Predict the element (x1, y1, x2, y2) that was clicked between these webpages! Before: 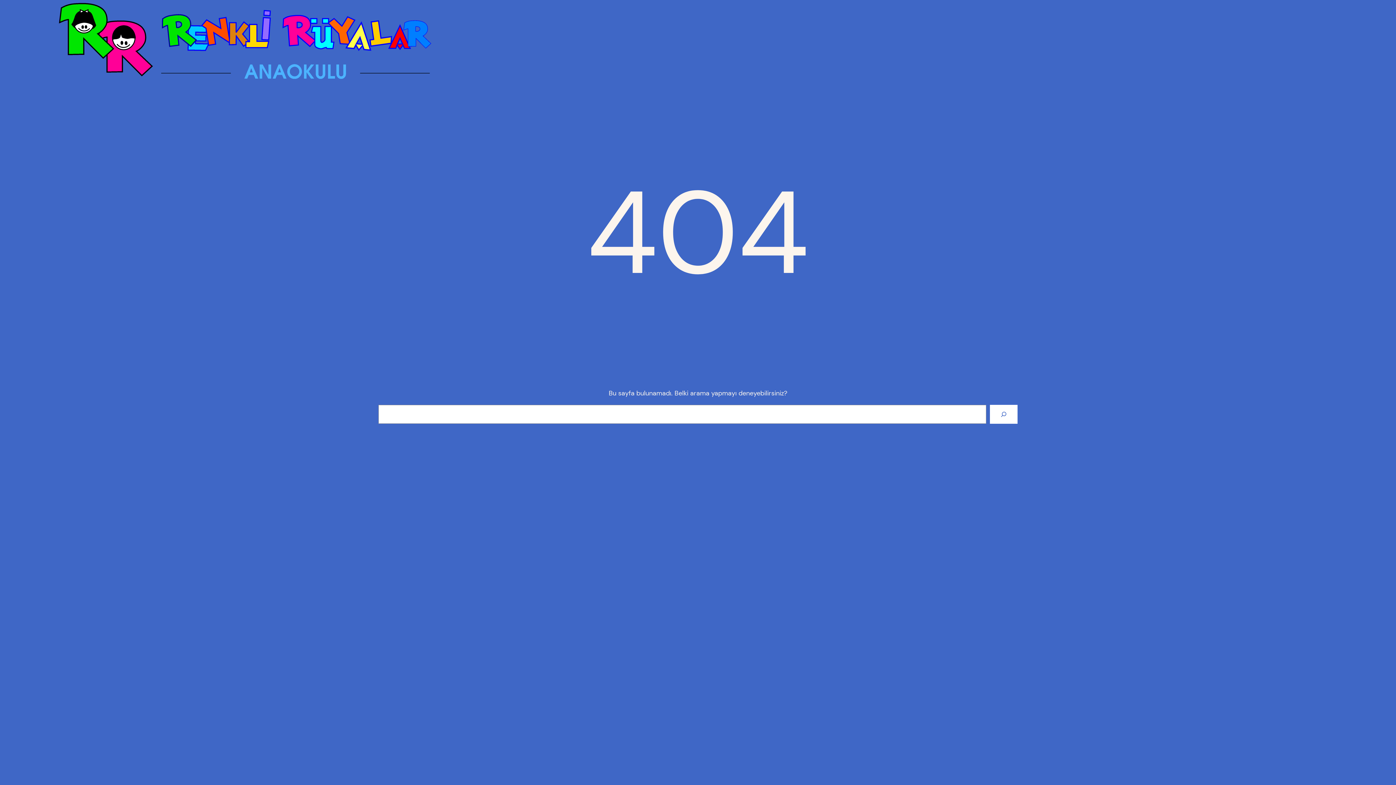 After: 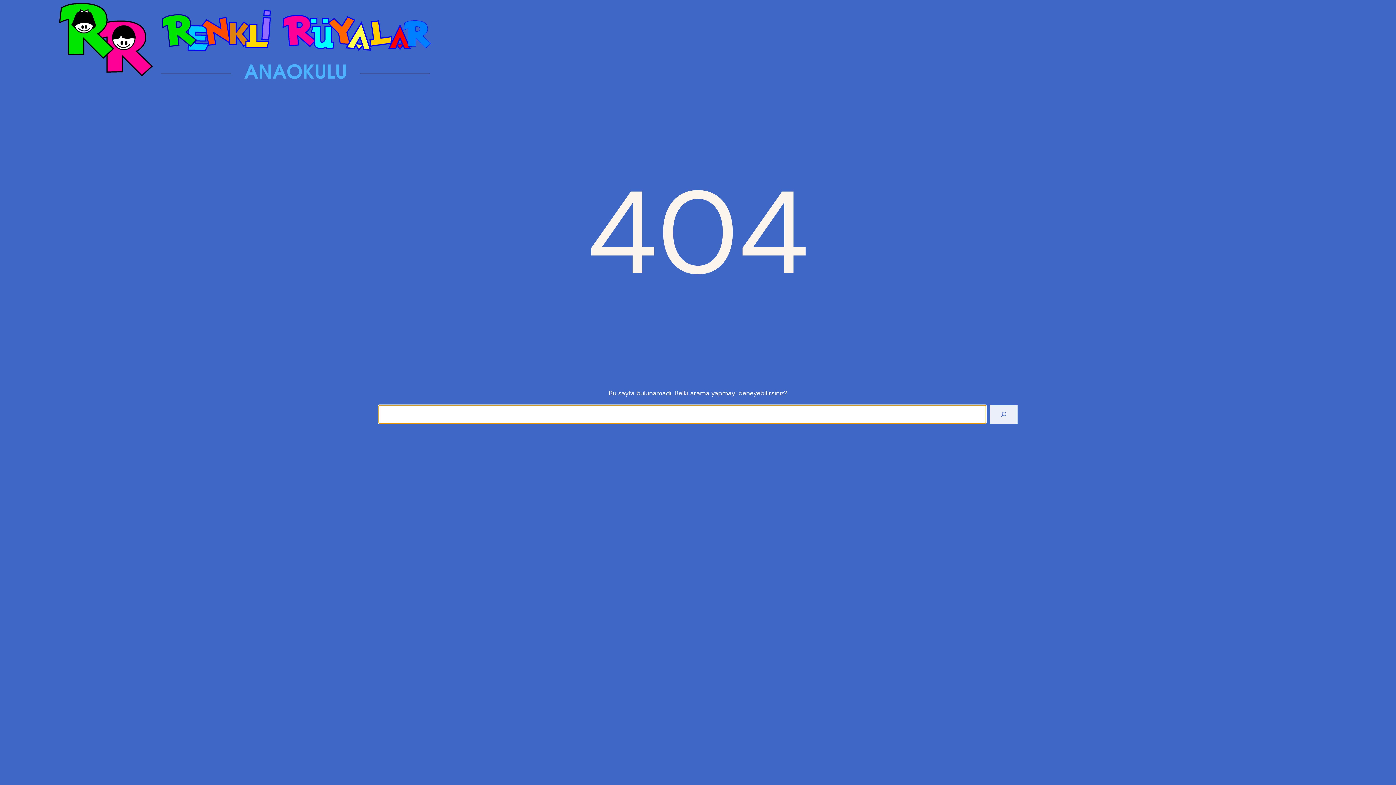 Action: label: Arama bbox: (990, 404, 1017, 423)